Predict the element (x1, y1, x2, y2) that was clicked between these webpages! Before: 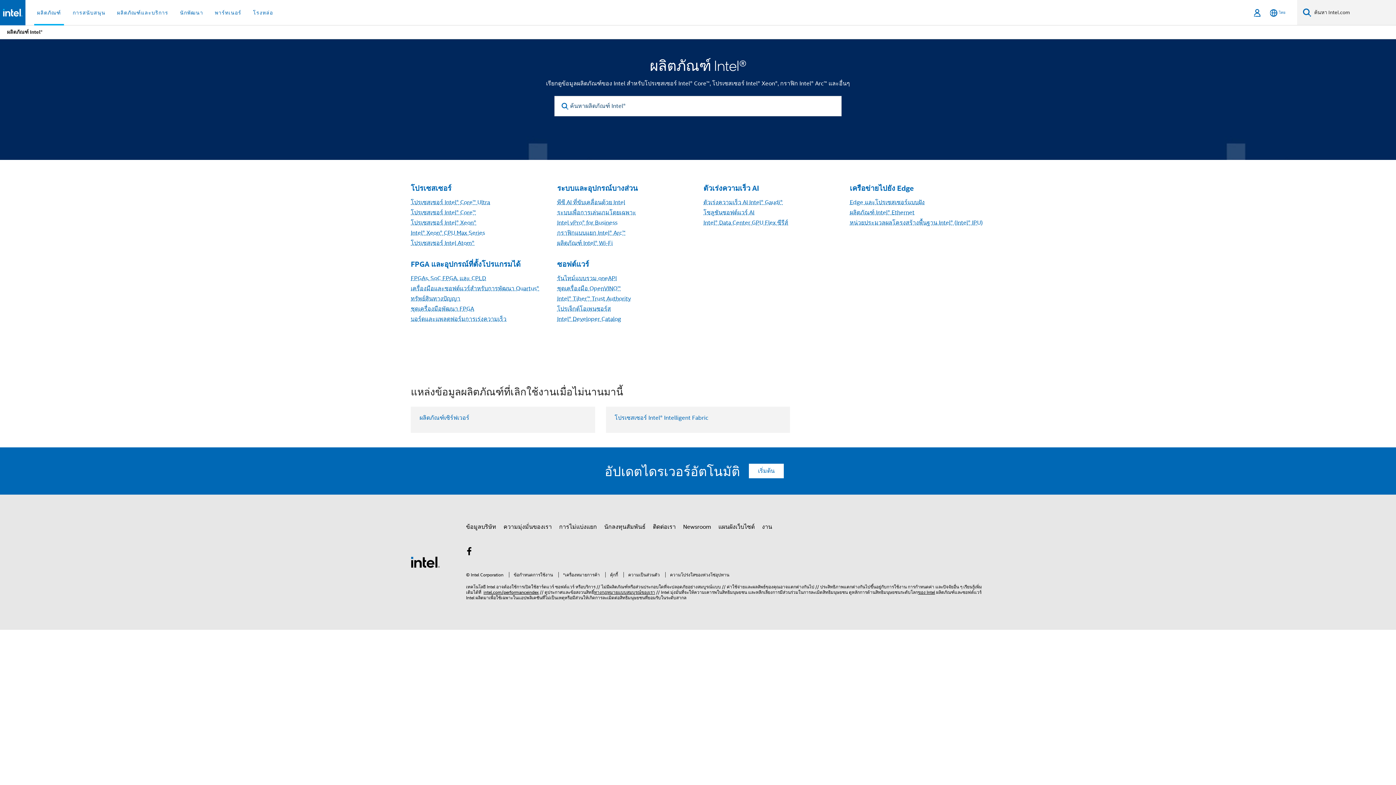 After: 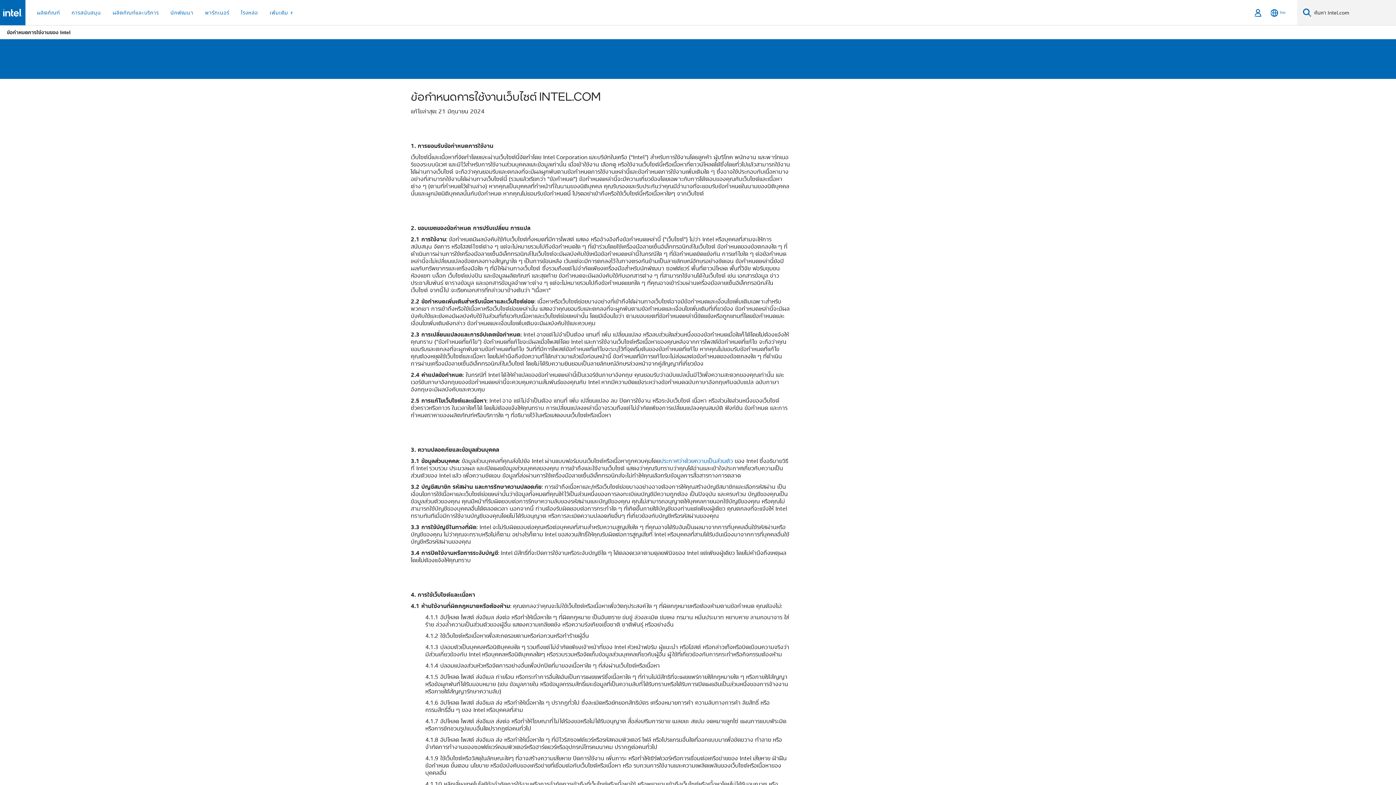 Action: label: ข้อกำหนดการใช้งาน bbox: (509, 572, 553, 577)